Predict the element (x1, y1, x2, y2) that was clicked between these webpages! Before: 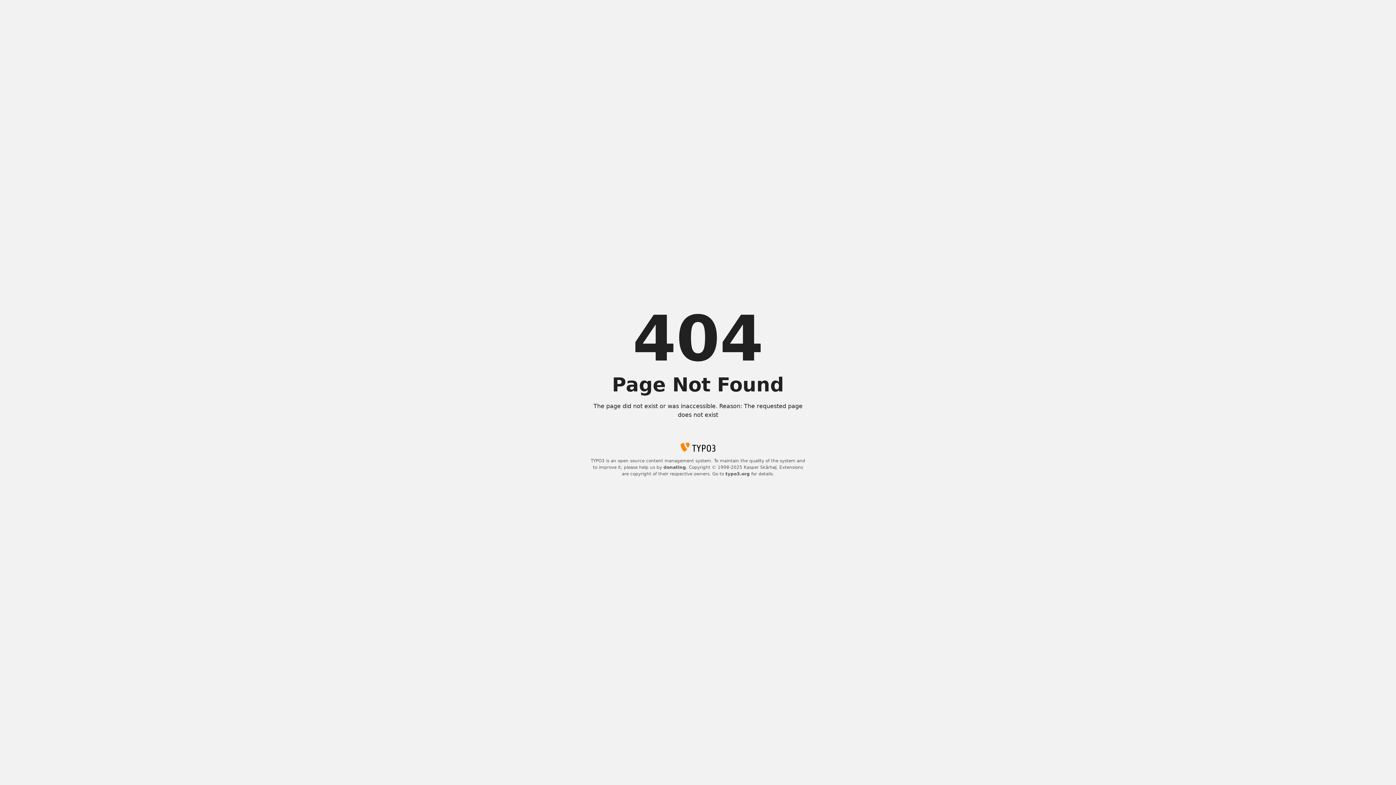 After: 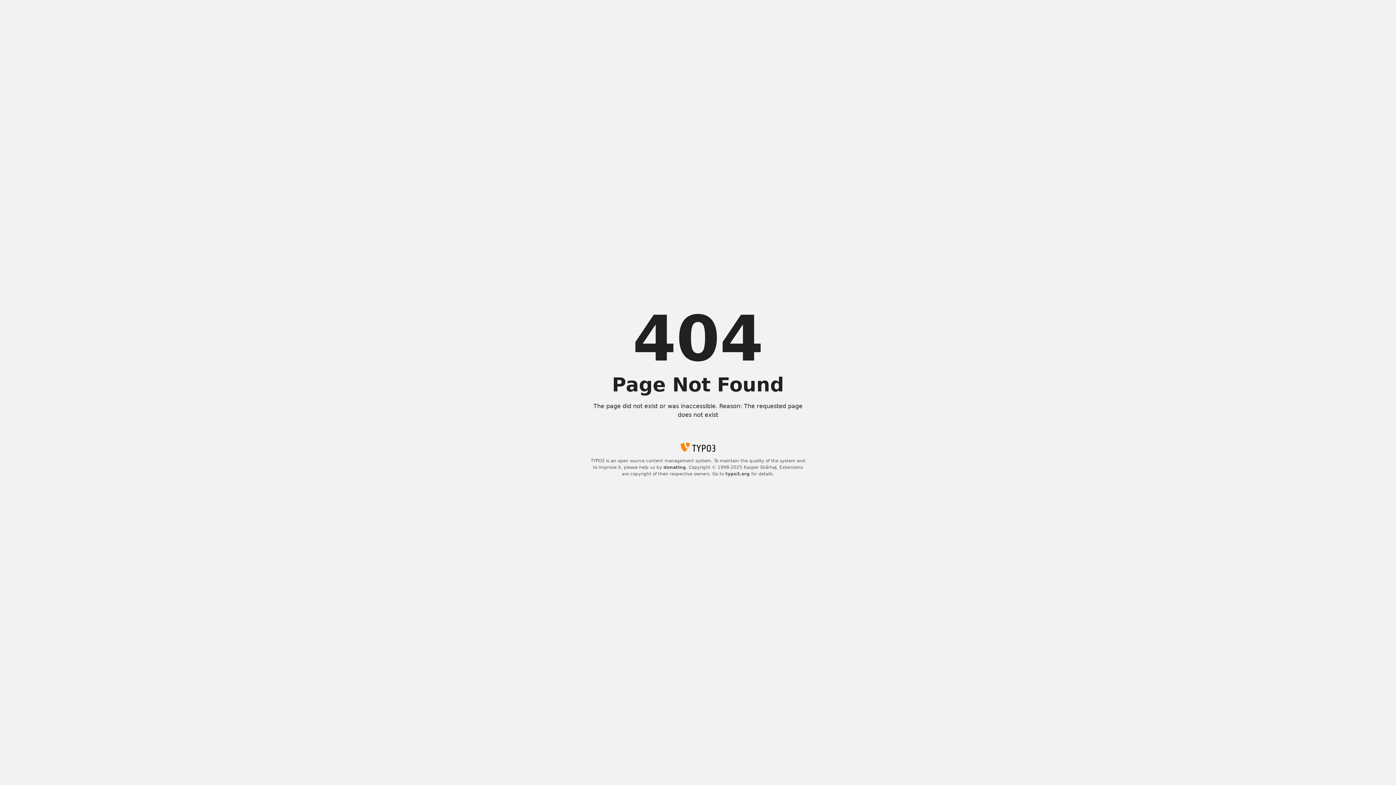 Action: label: typo3.org bbox: (725, 471, 750, 476)